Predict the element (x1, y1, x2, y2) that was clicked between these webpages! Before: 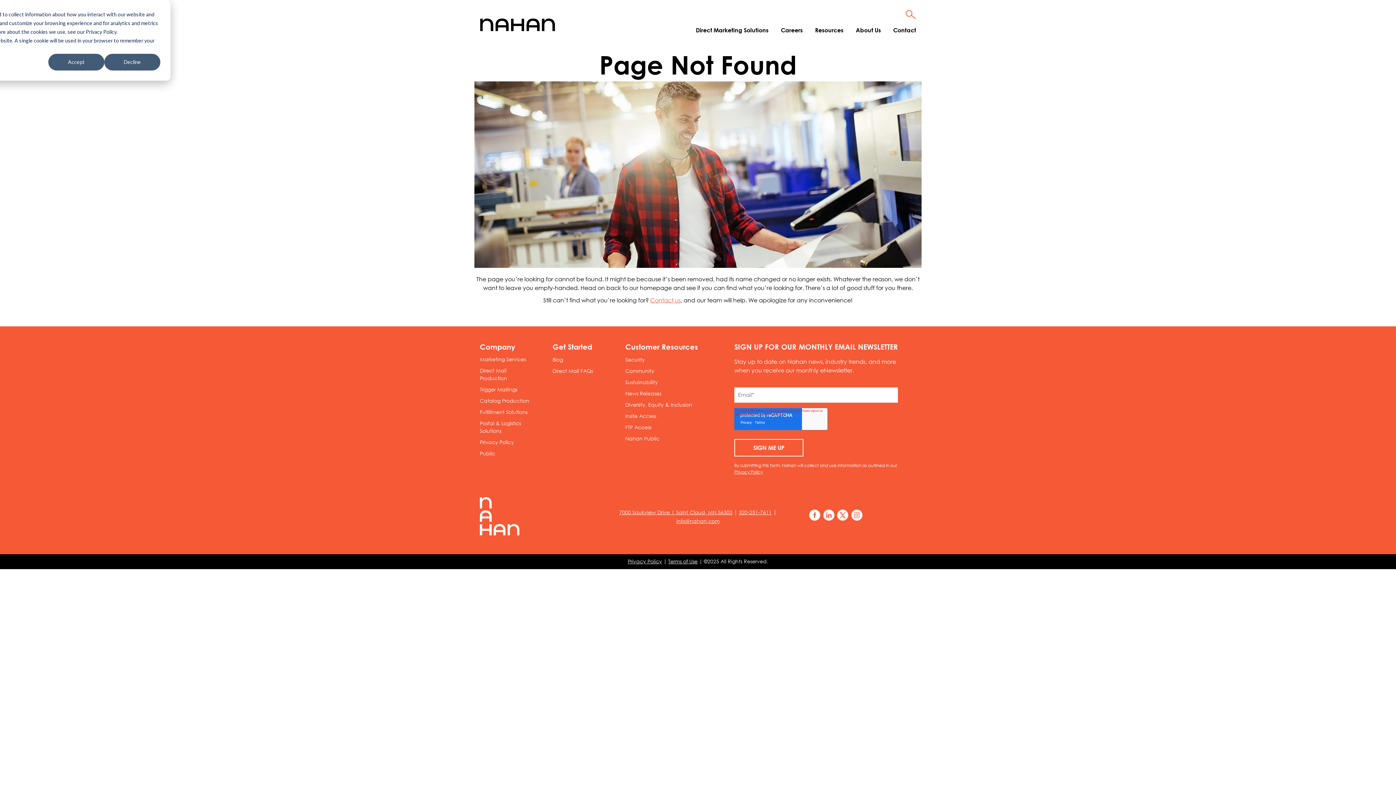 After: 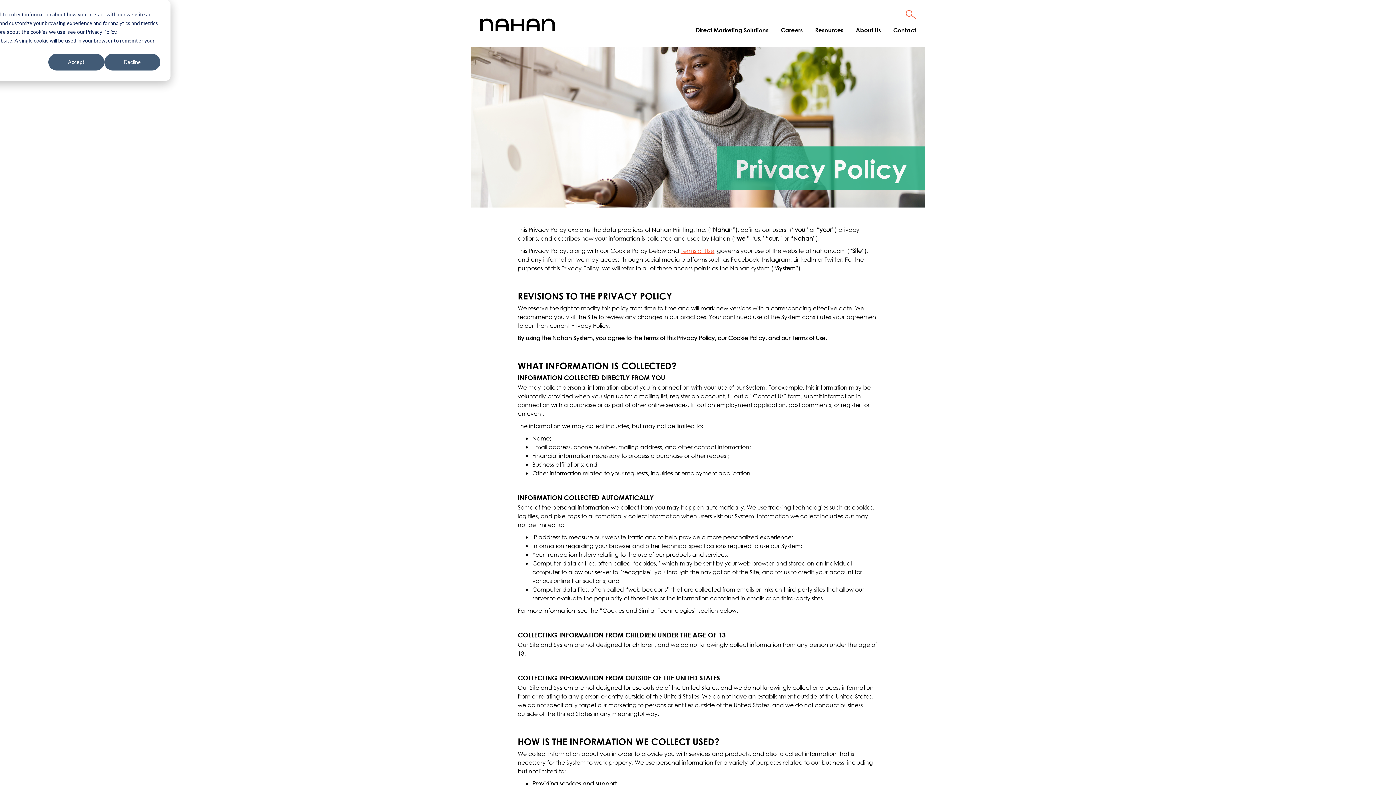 Action: bbox: (480, 438, 514, 446) label: Privacy Policy